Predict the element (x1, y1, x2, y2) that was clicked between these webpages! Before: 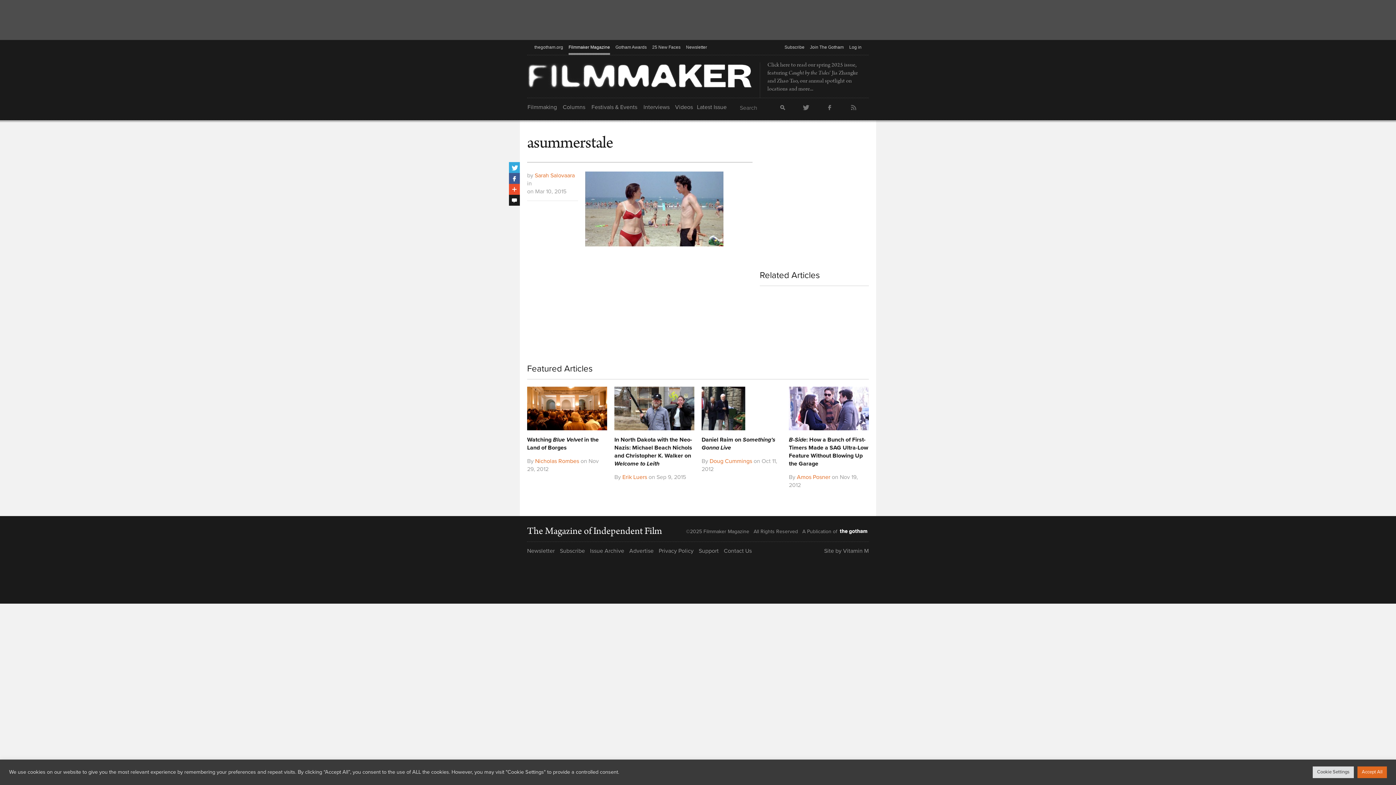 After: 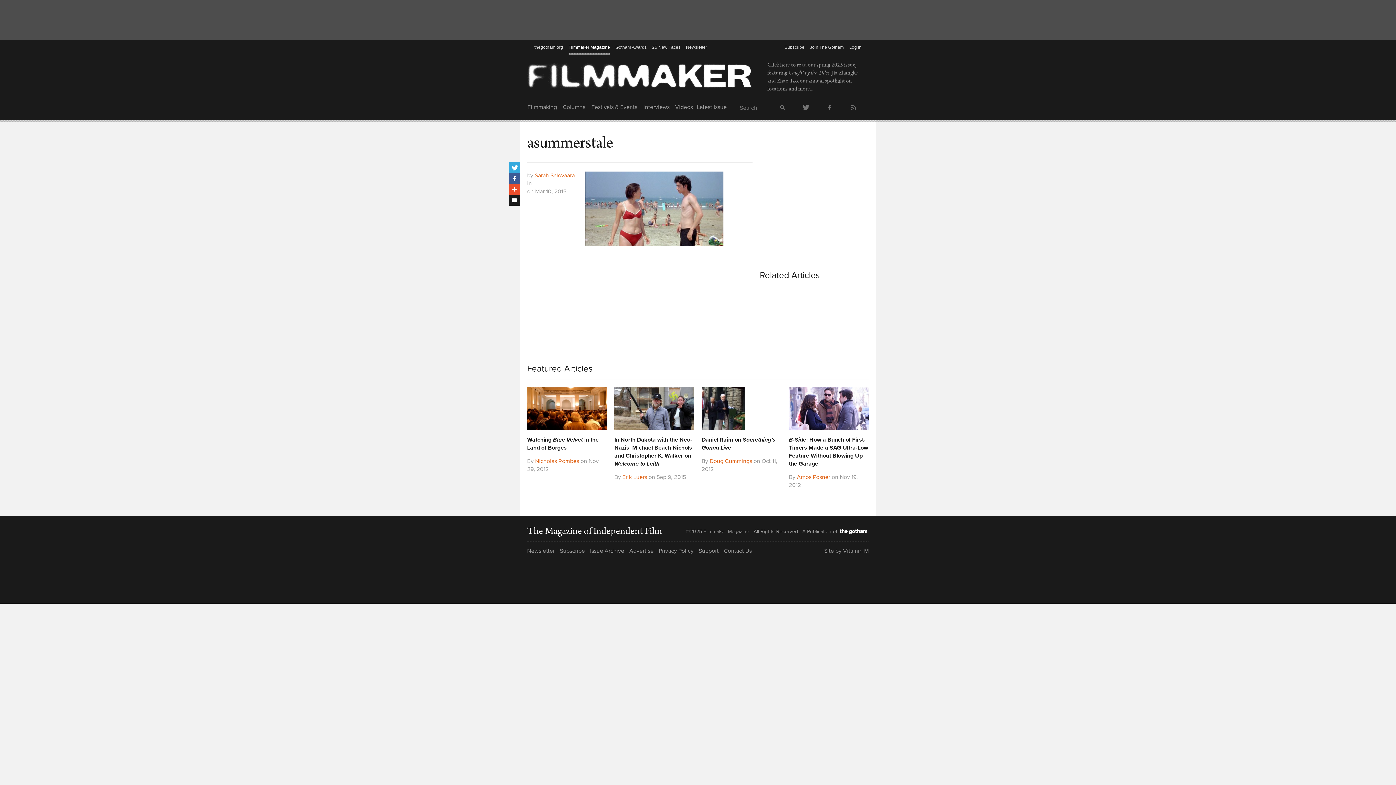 Action: bbox: (1357, 766, 1387, 778) label: Accept All